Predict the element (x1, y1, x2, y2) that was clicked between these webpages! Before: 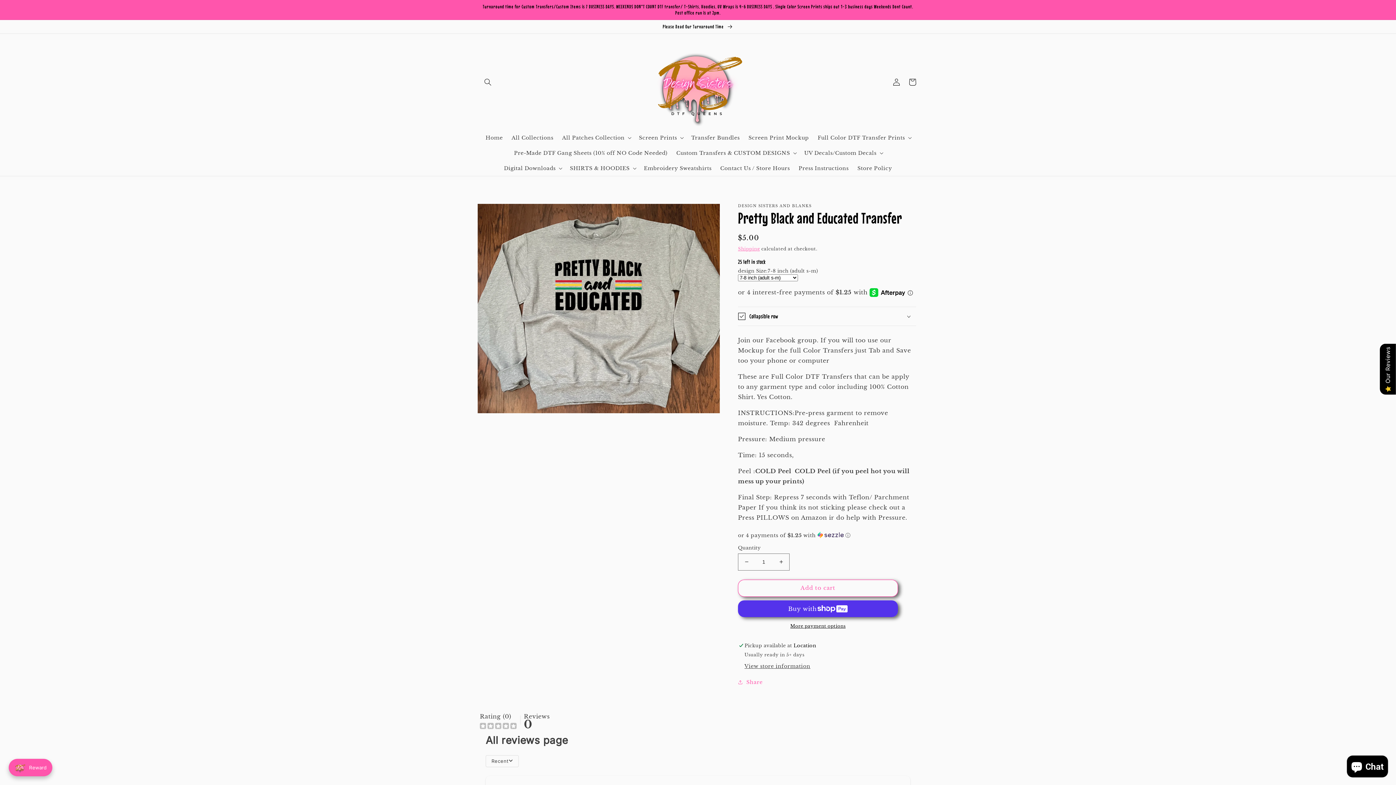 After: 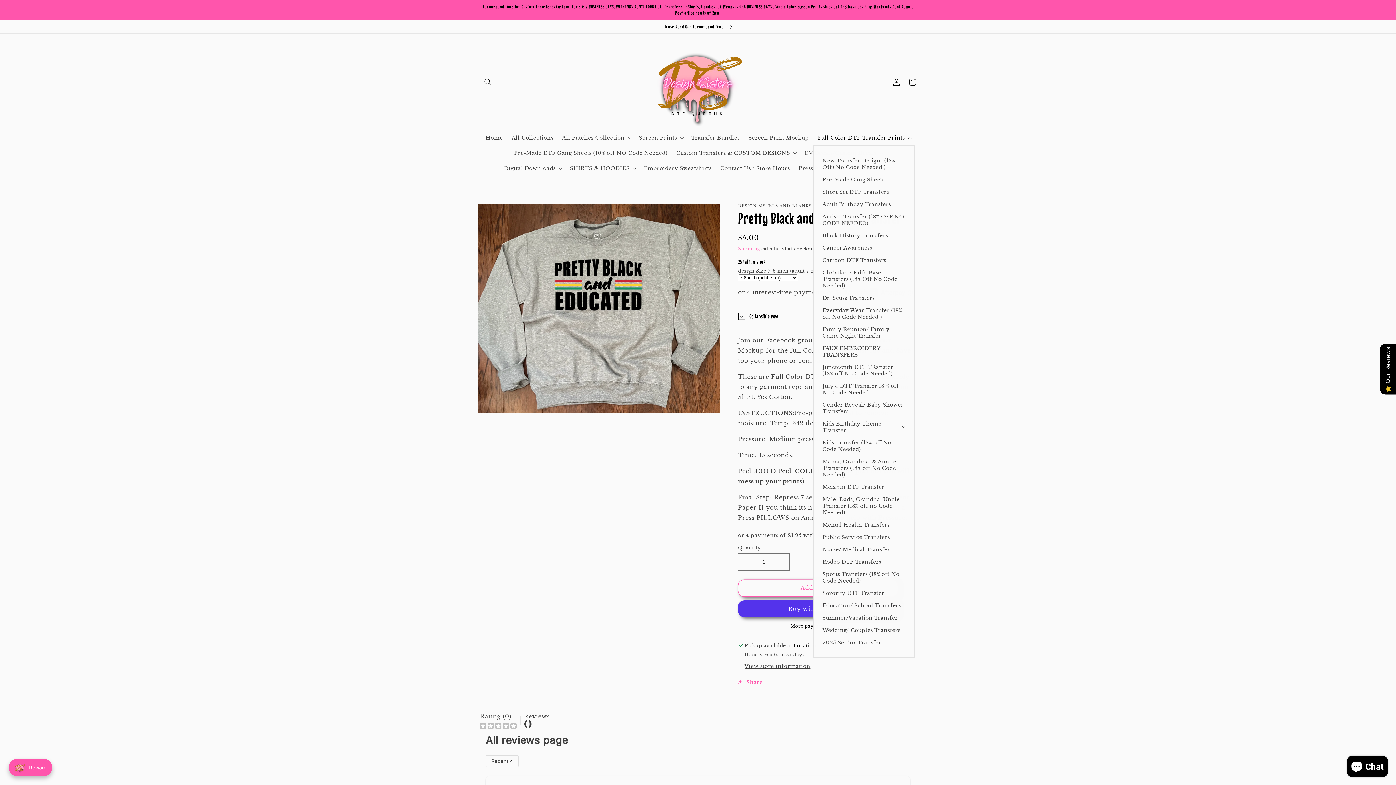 Action: label: Full Color DTF Transfer Prints bbox: (813, 130, 914, 145)